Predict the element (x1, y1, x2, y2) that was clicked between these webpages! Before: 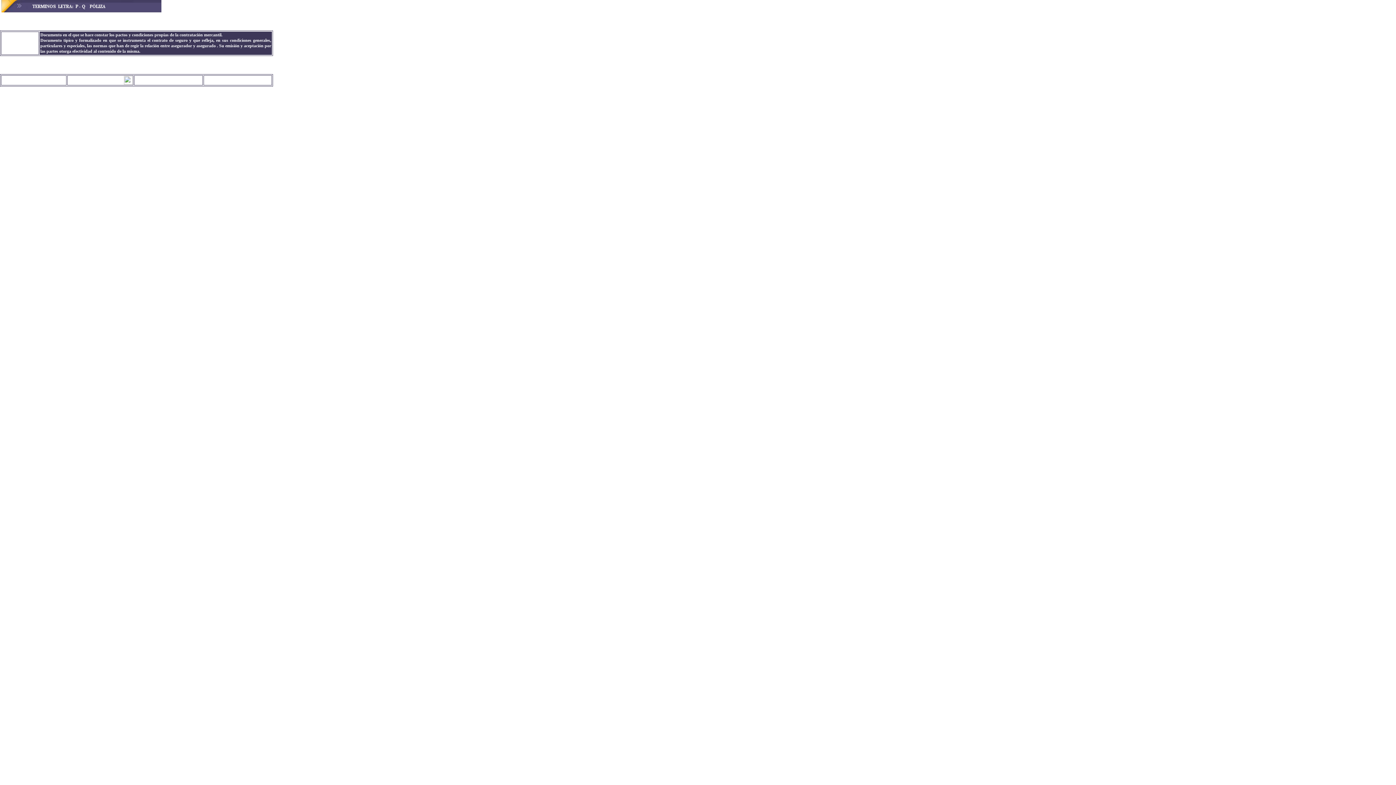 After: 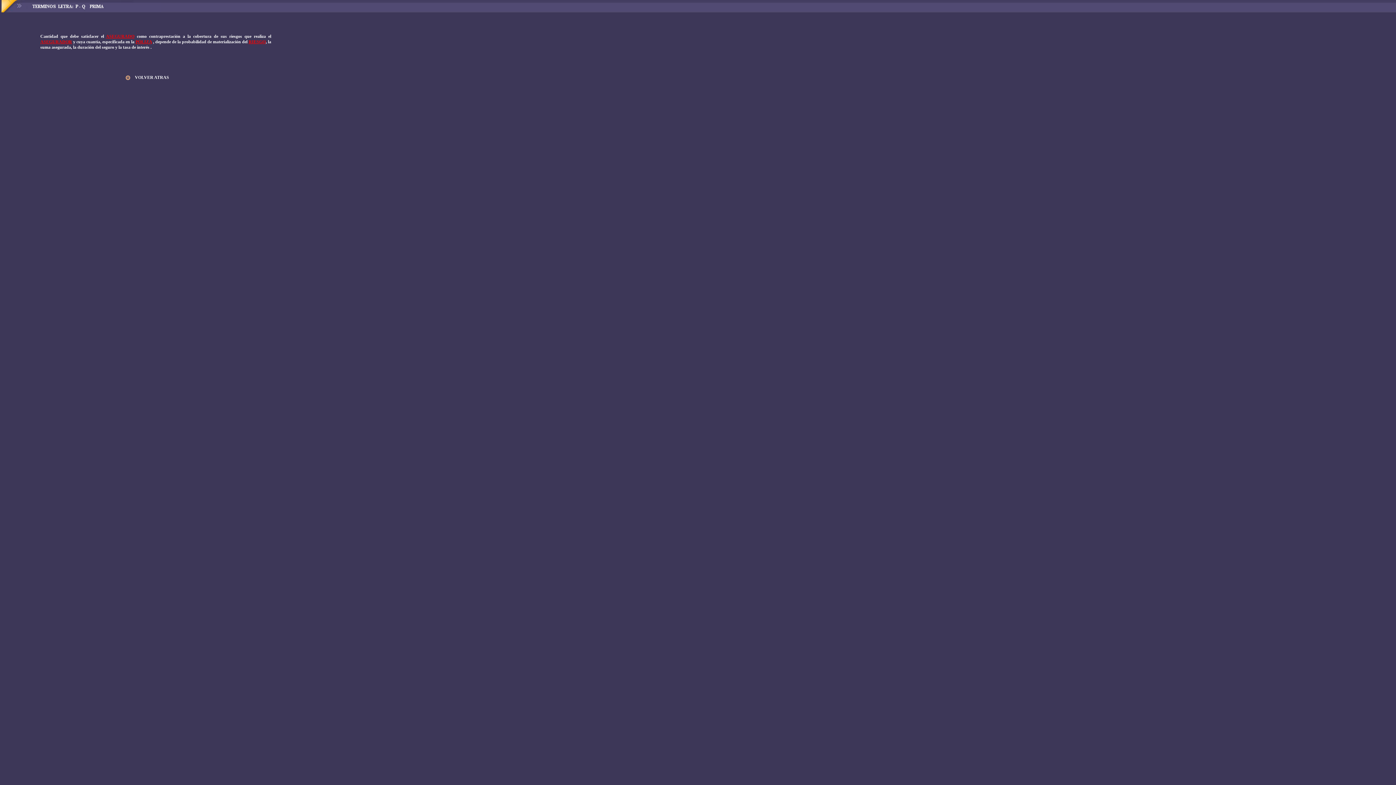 Action: bbox: (124, 79, 132, 85)